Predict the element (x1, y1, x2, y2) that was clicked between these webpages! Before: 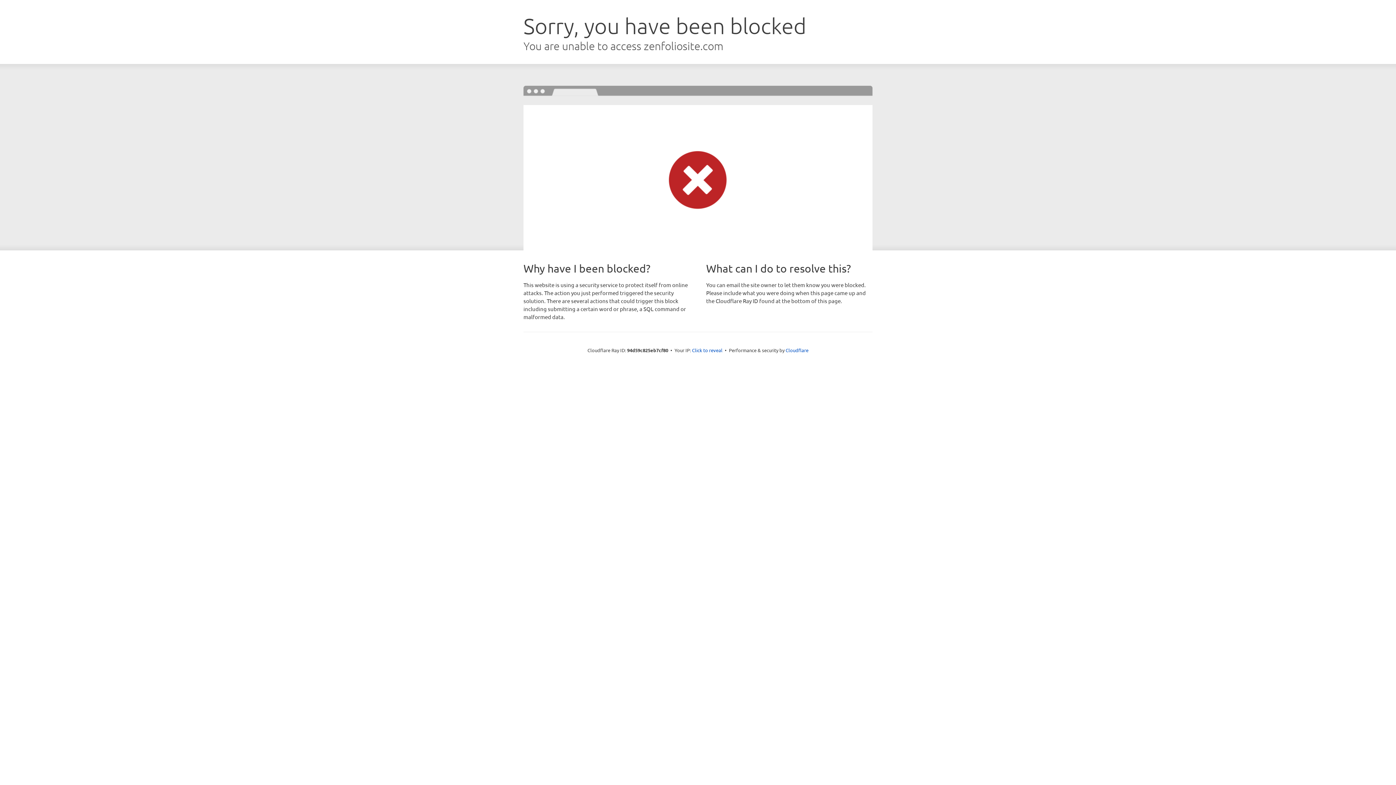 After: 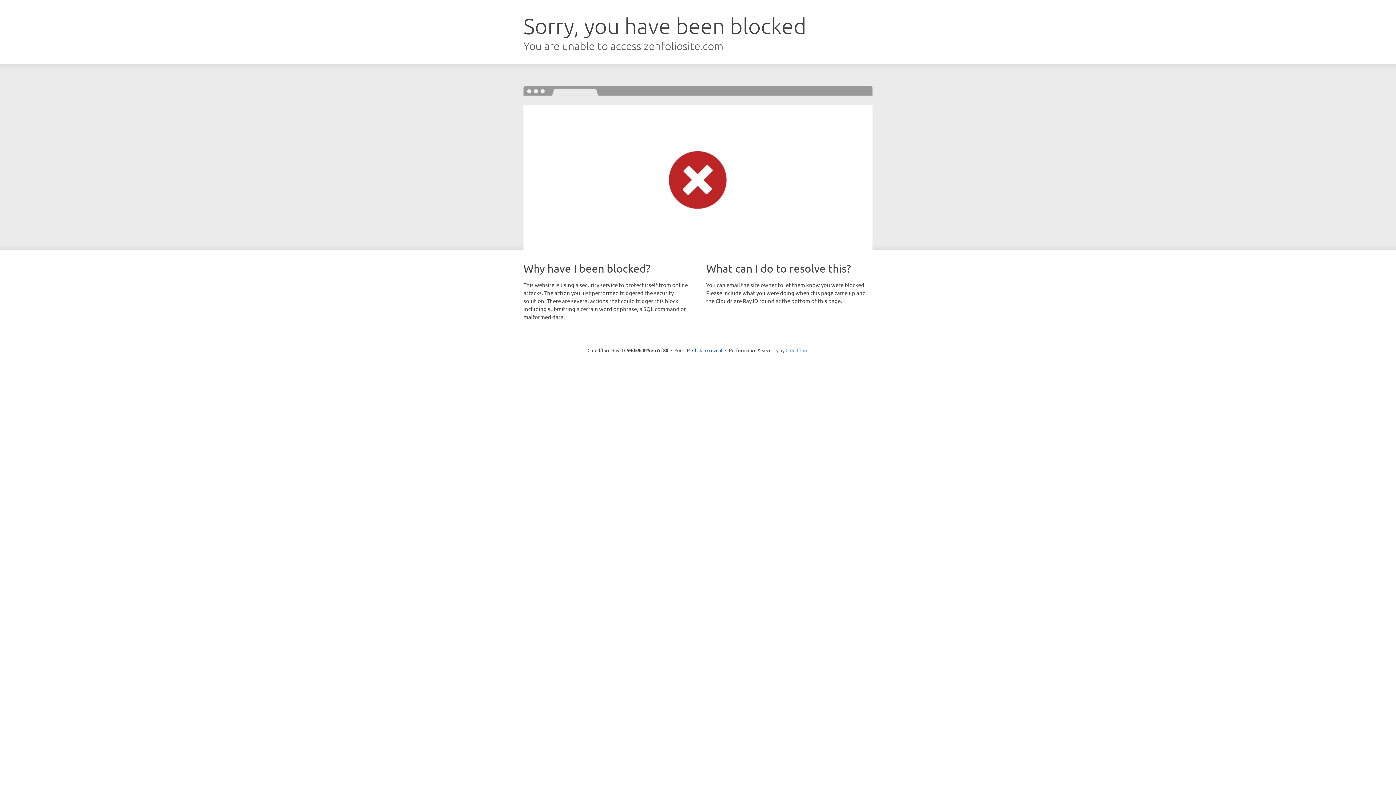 Action: label: Cloudflare bbox: (785, 347, 808, 353)